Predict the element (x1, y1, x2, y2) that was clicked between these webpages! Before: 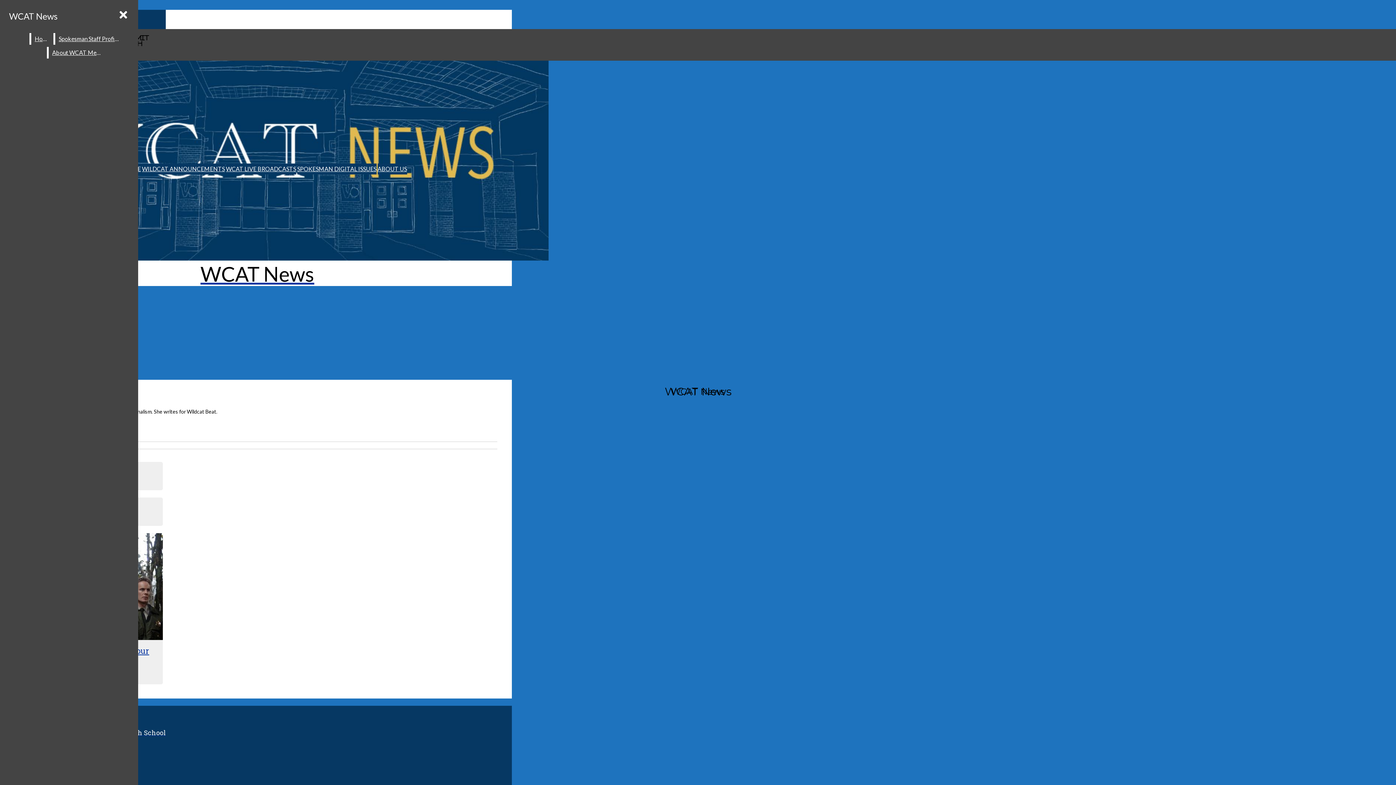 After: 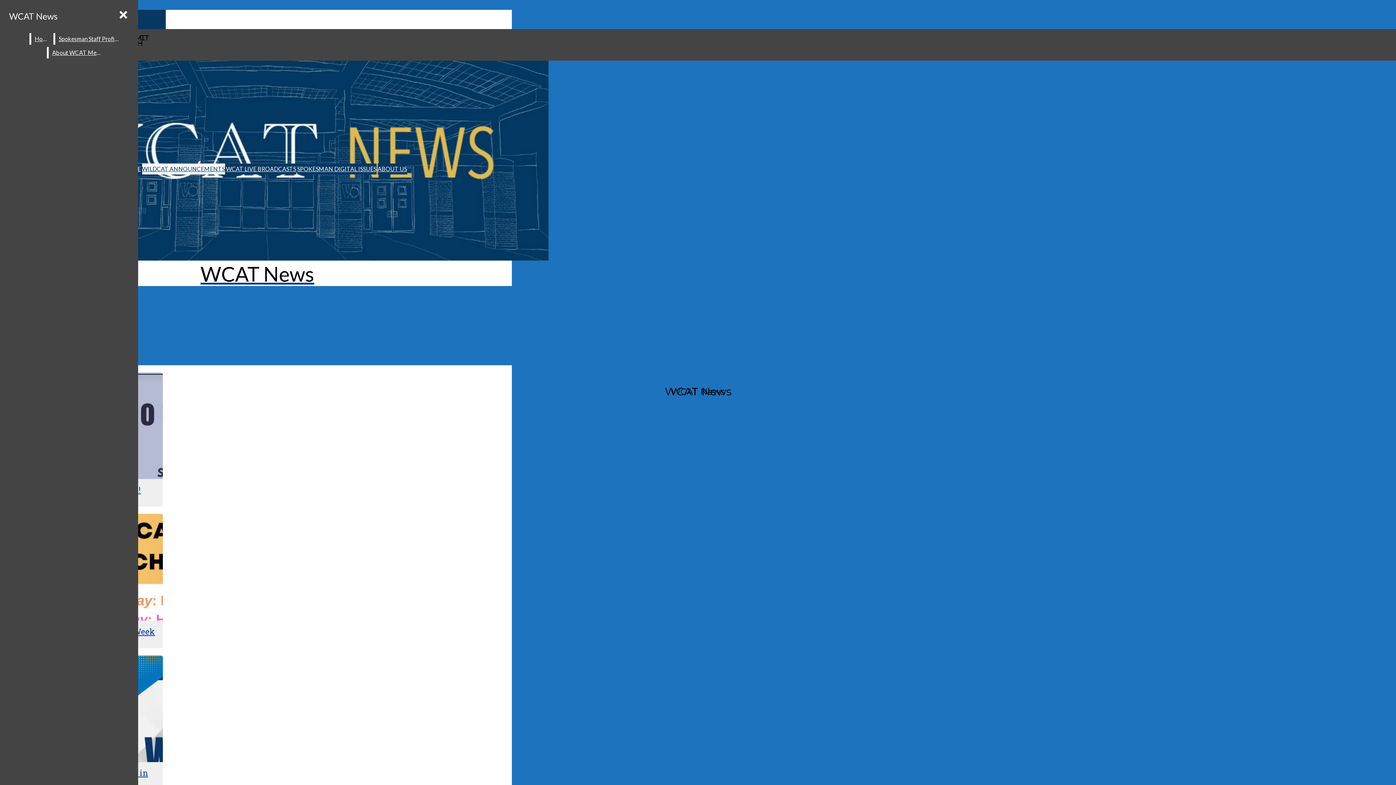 Action: bbox: (142, 163, 224, 174) label: WILDCAT ANNOUNCEMENTS